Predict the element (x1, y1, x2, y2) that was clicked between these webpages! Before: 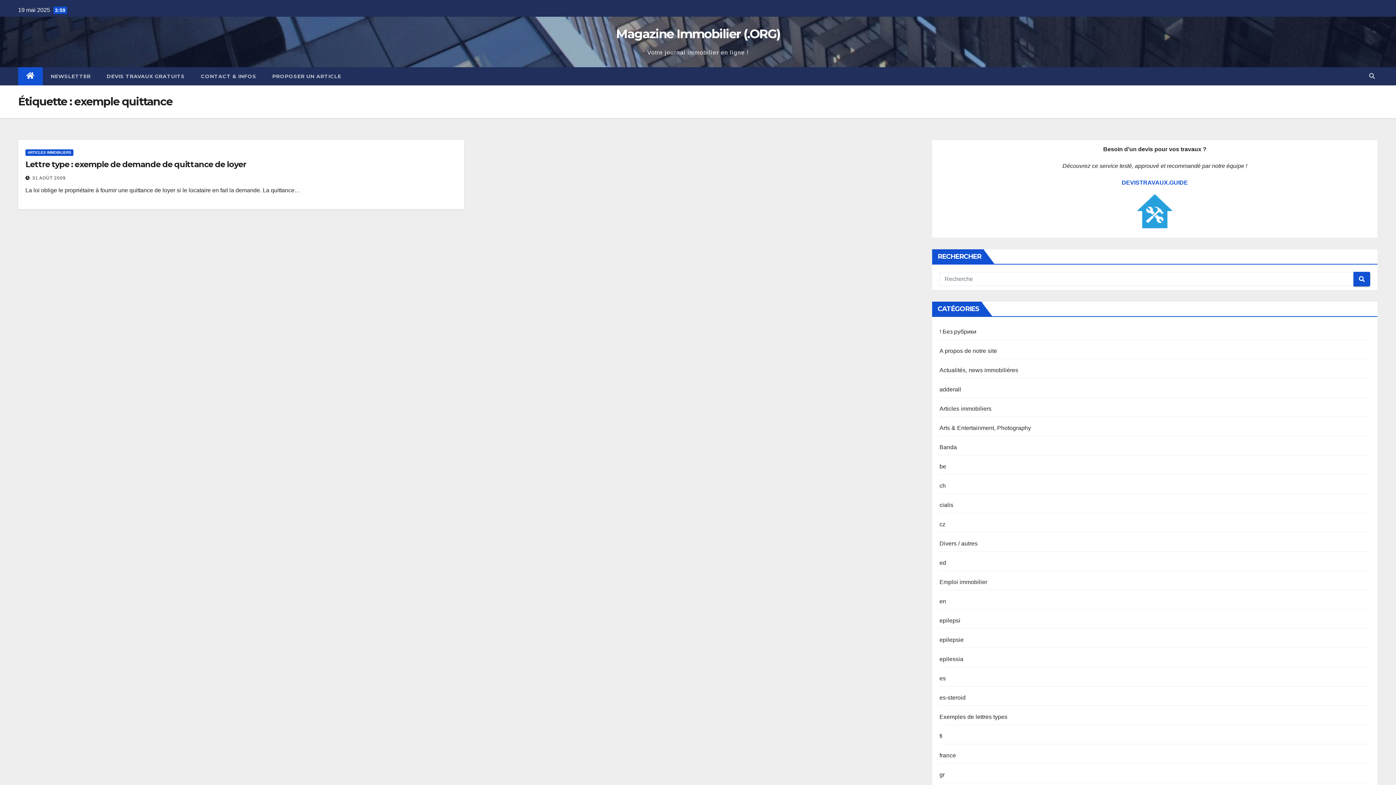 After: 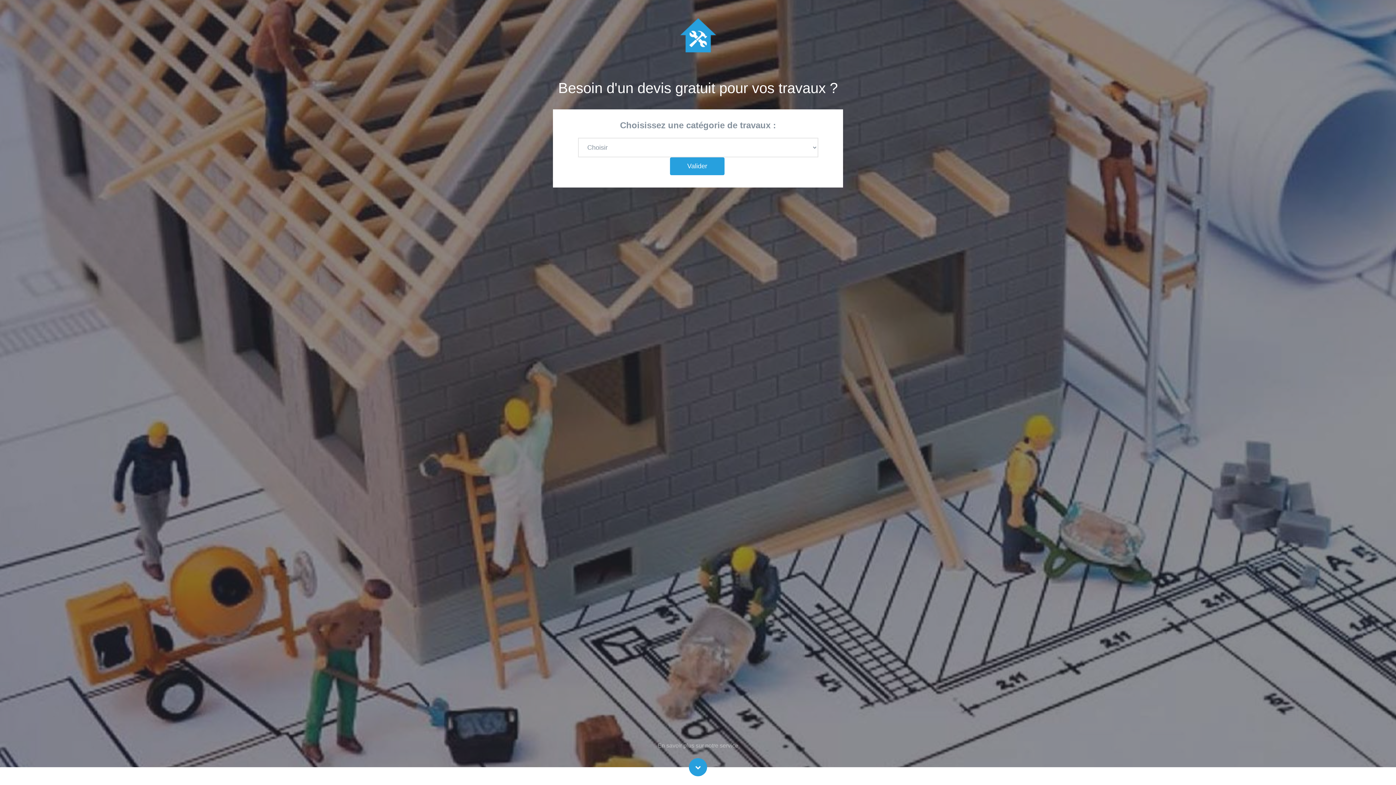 Action: label: DEVISTRAVAUX.GUIDE bbox: (1122, 179, 1188, 185)